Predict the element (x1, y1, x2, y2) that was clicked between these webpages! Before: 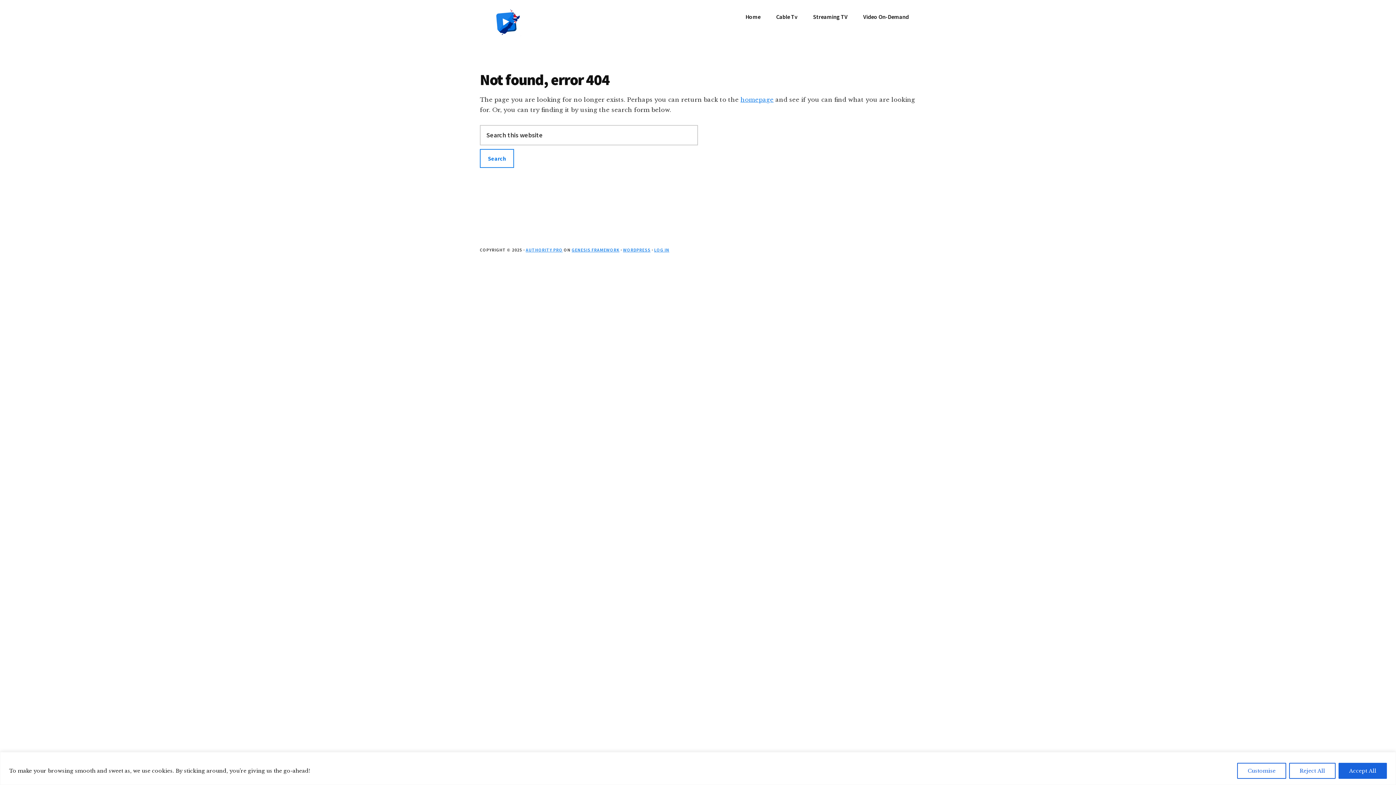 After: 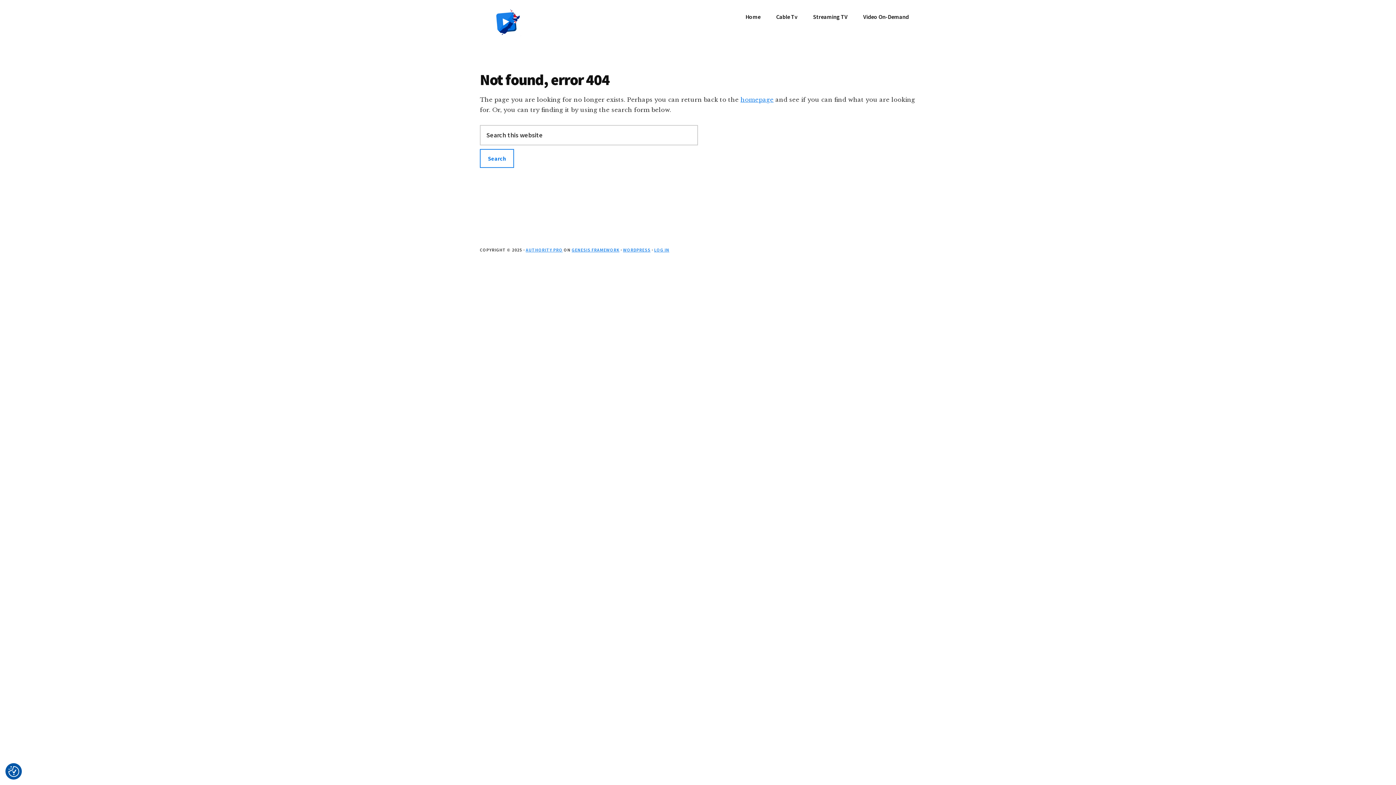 Action: label: Reject All bbox: (1289, 763, 1336, 779)